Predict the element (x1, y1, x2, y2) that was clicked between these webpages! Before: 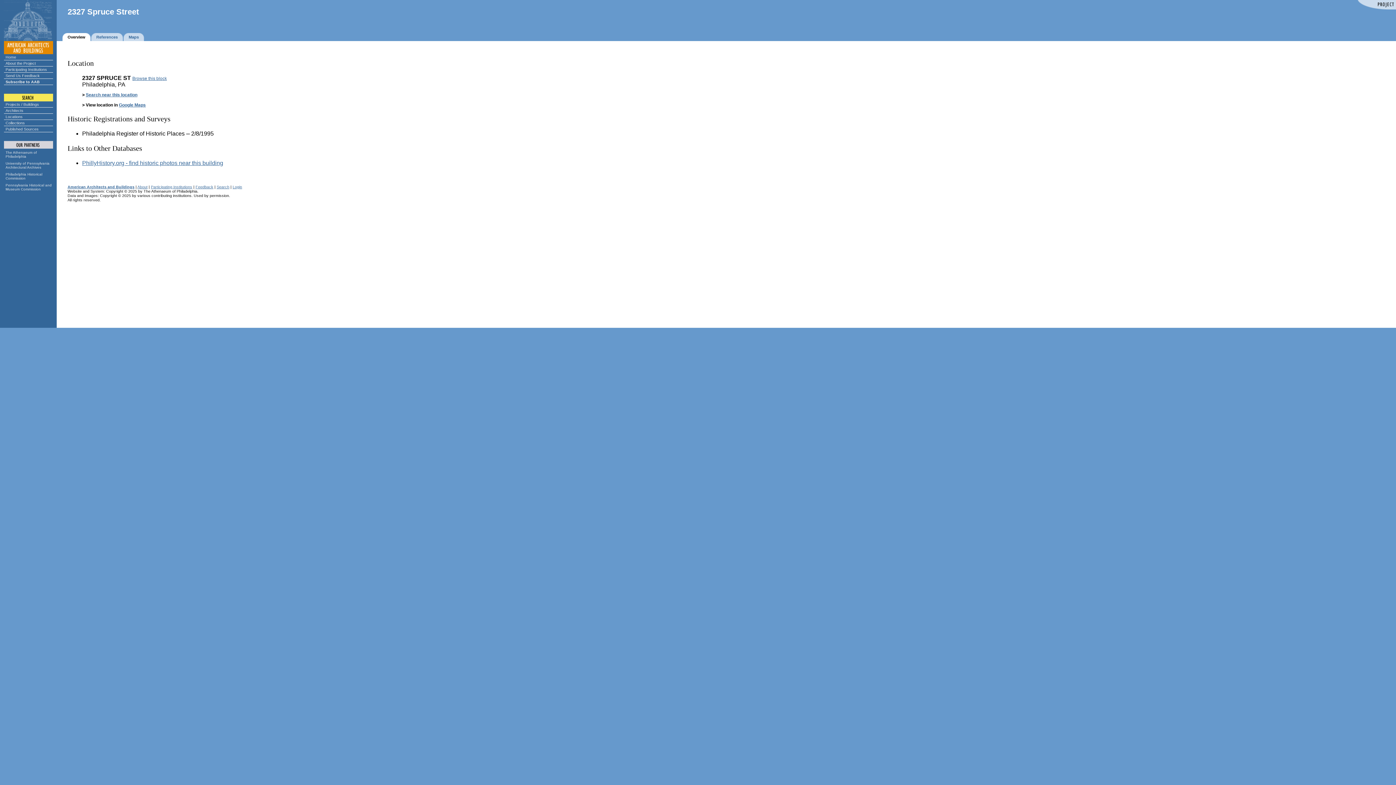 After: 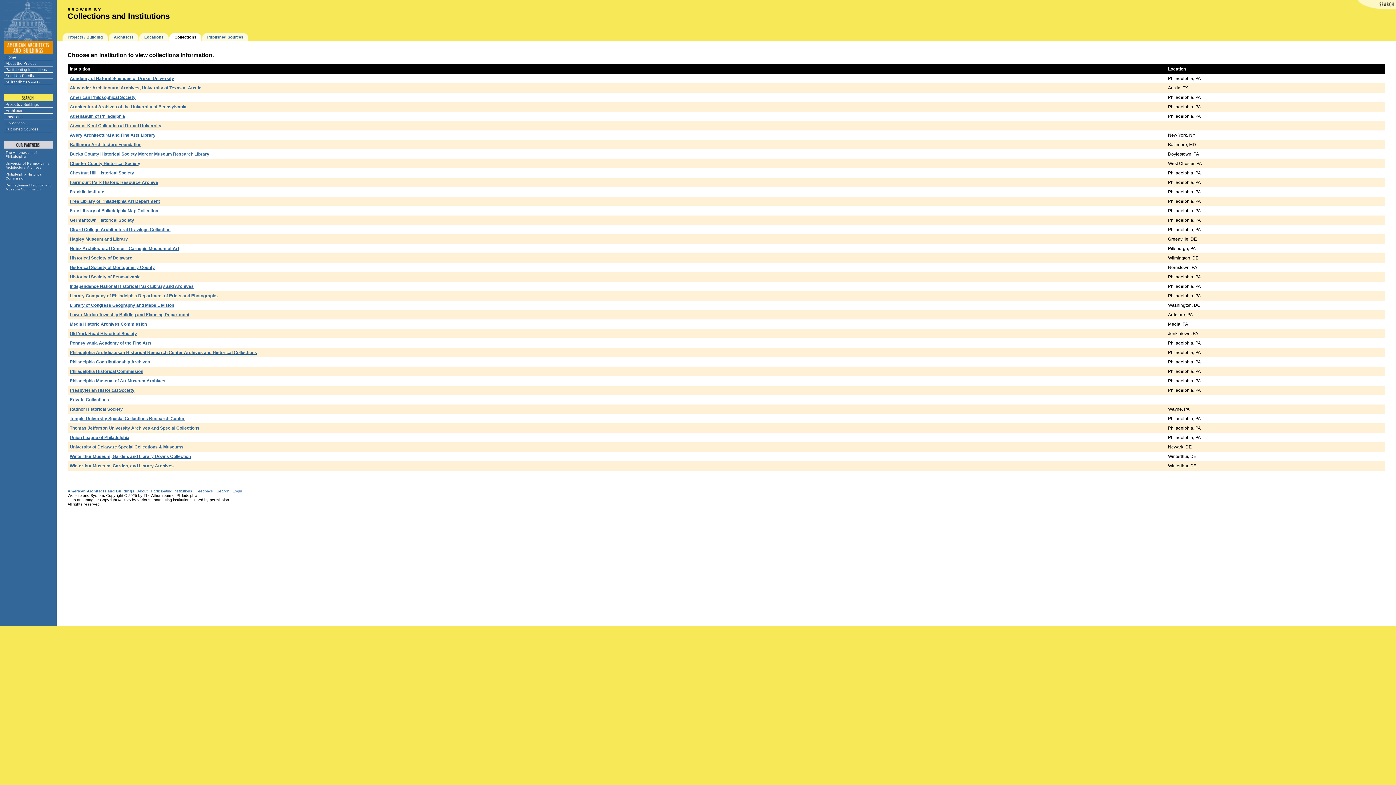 Action: label: Collections bbox: (3, 120, 52, 126)